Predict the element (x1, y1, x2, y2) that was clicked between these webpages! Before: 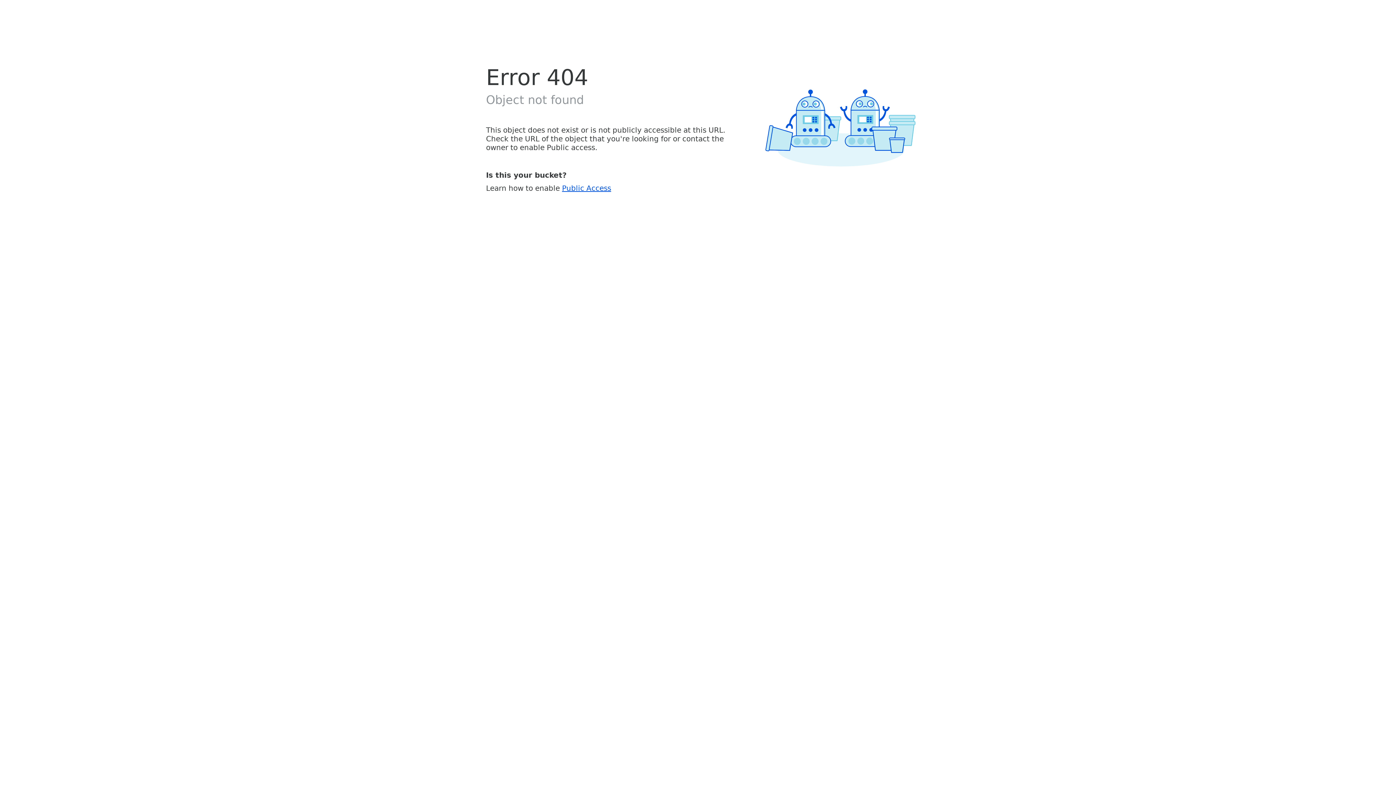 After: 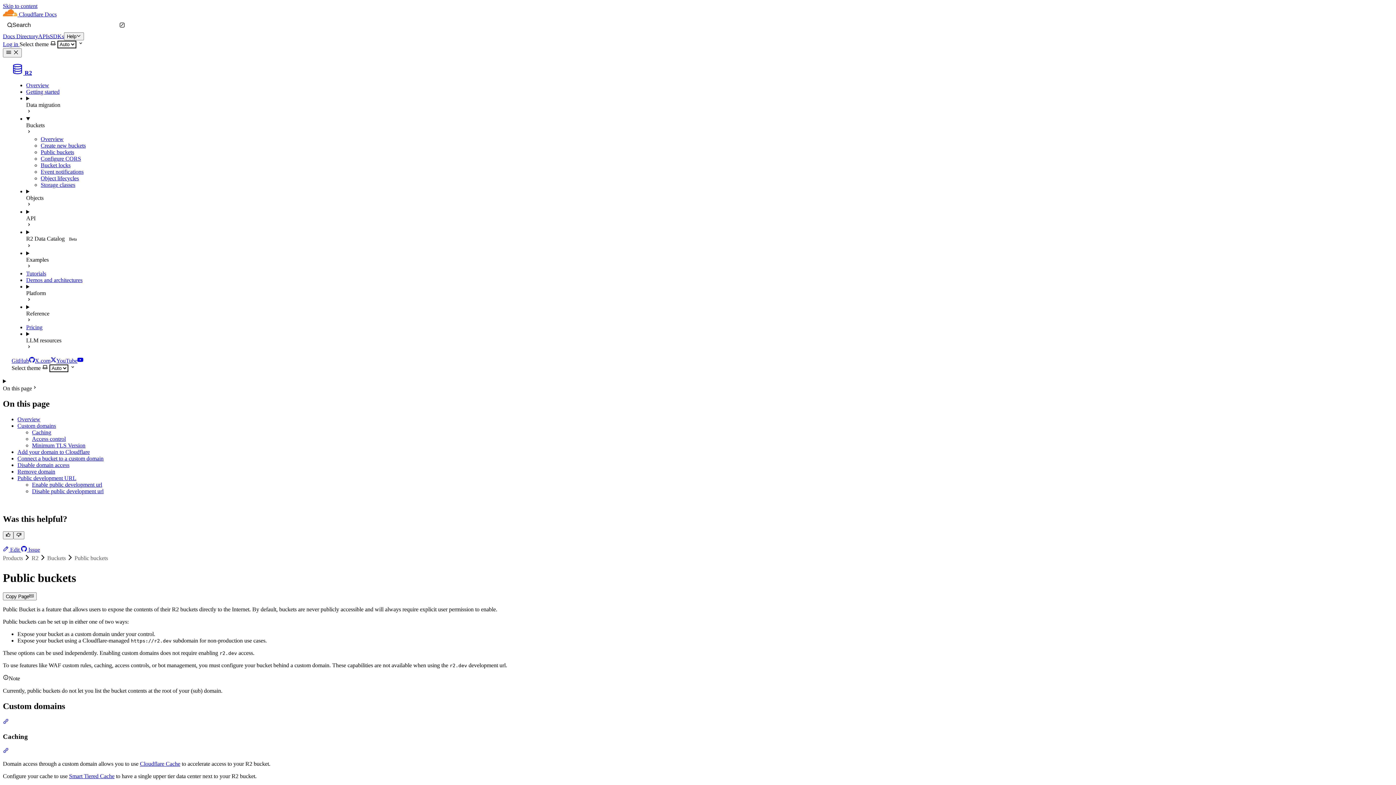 Action: bbox: (562, 183, 611, 192) label: Public Access